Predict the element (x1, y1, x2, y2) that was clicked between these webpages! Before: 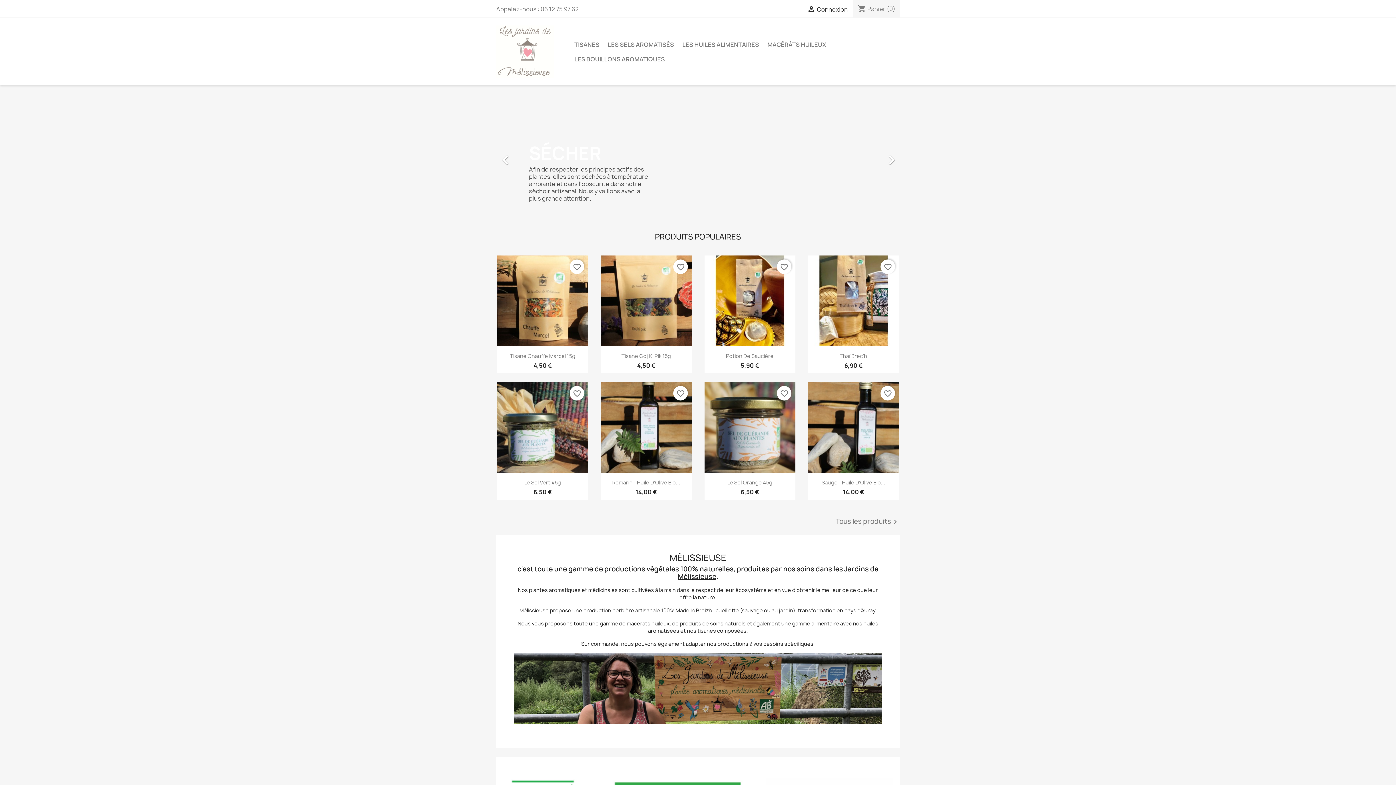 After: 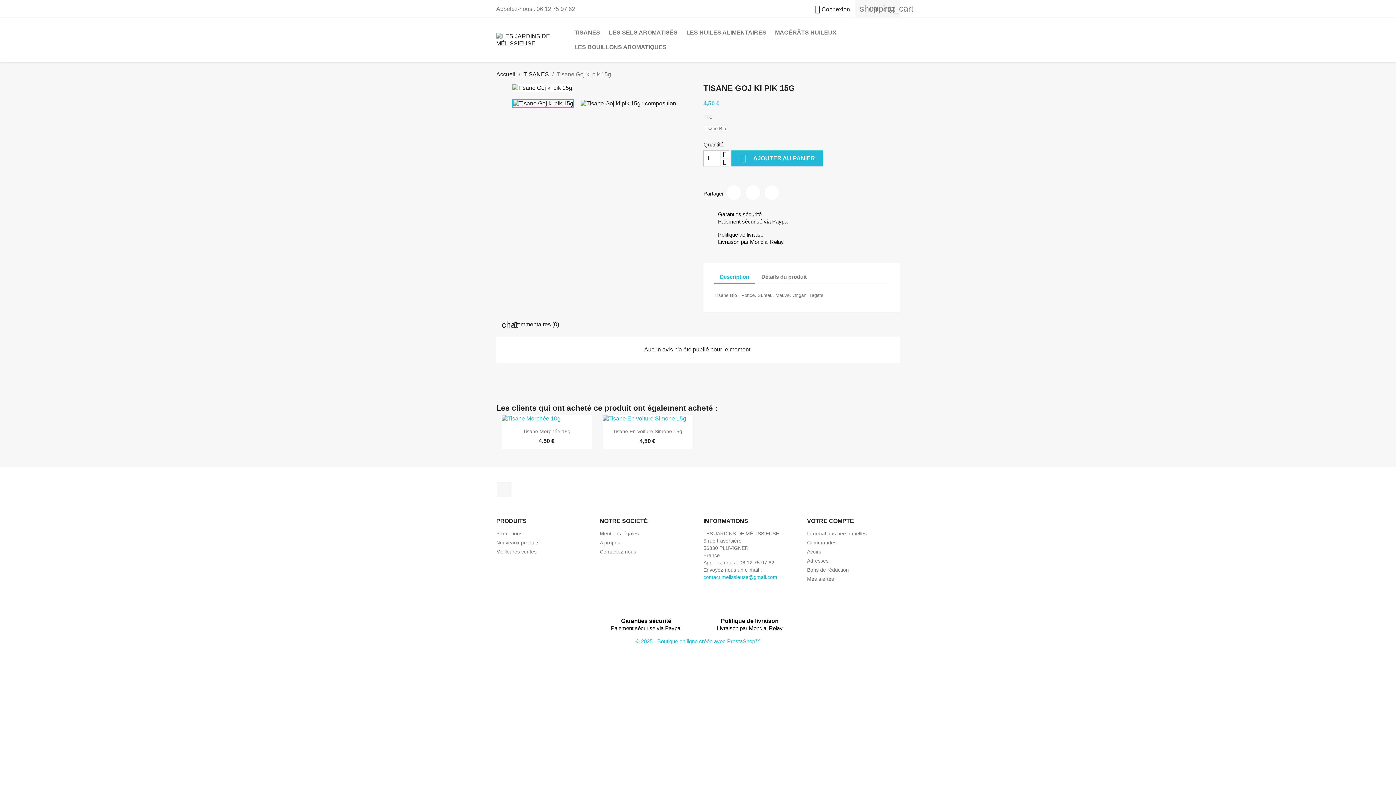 Action: bbox: (600, 255, 691, 346)